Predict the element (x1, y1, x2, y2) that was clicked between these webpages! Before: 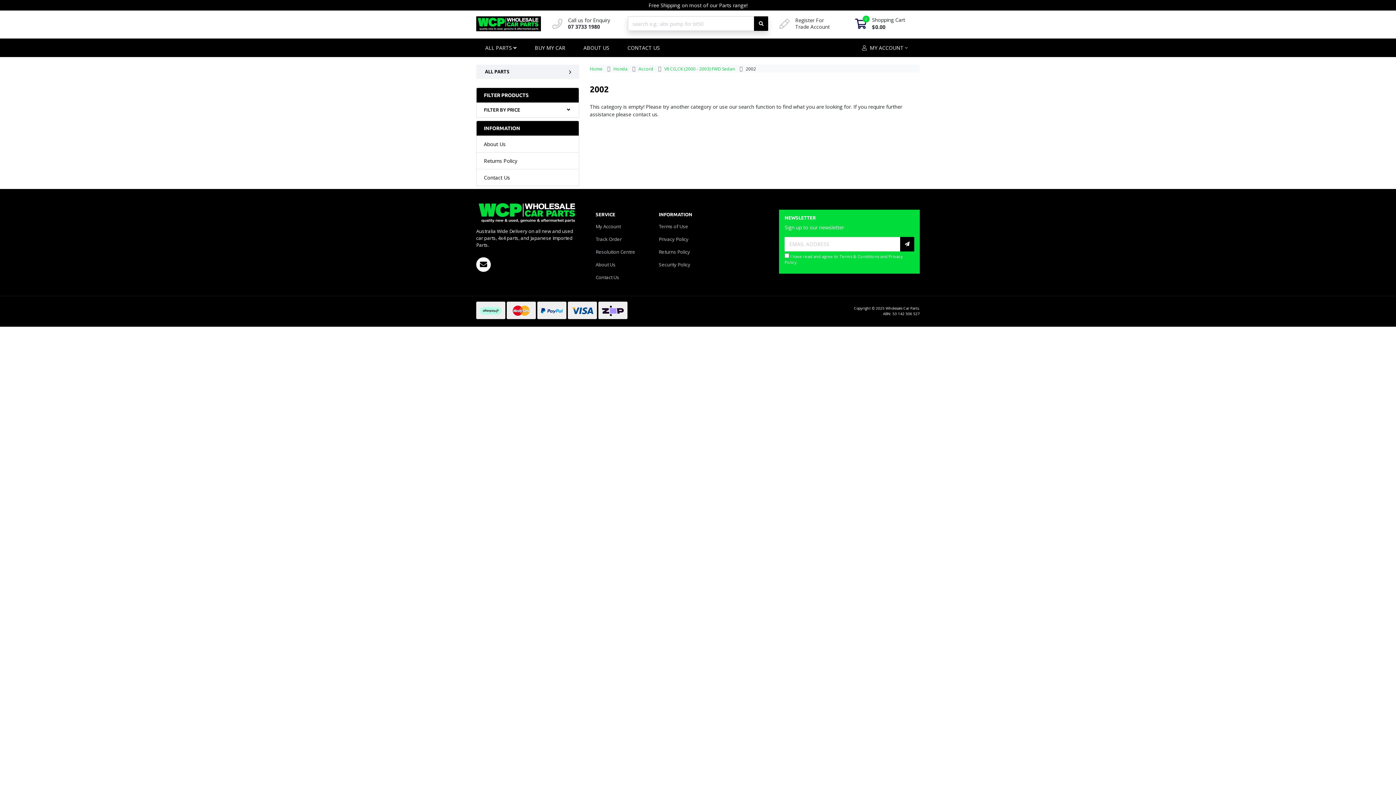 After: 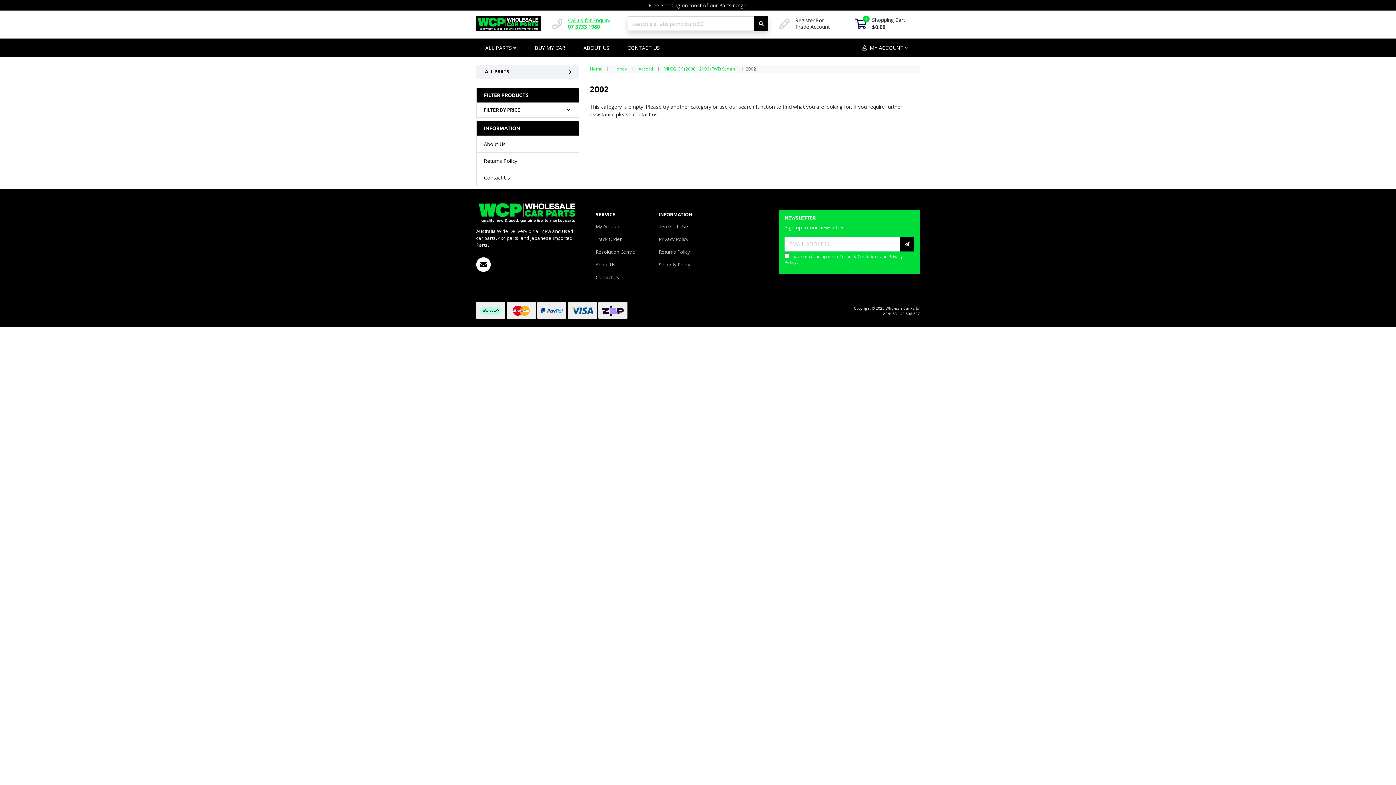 Action: bbox: (562, 17, 610, 30) label: Call us for Enquiry
07 3733 1980